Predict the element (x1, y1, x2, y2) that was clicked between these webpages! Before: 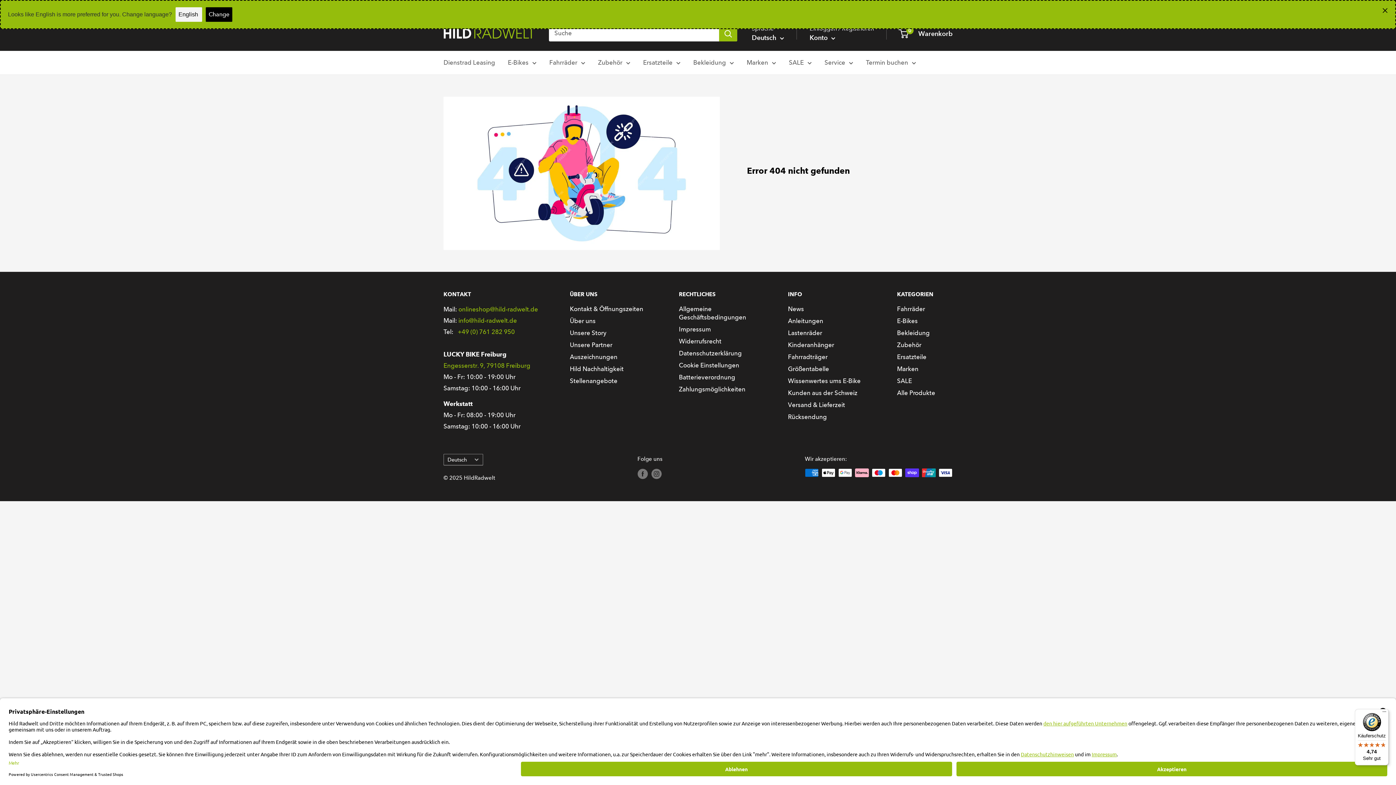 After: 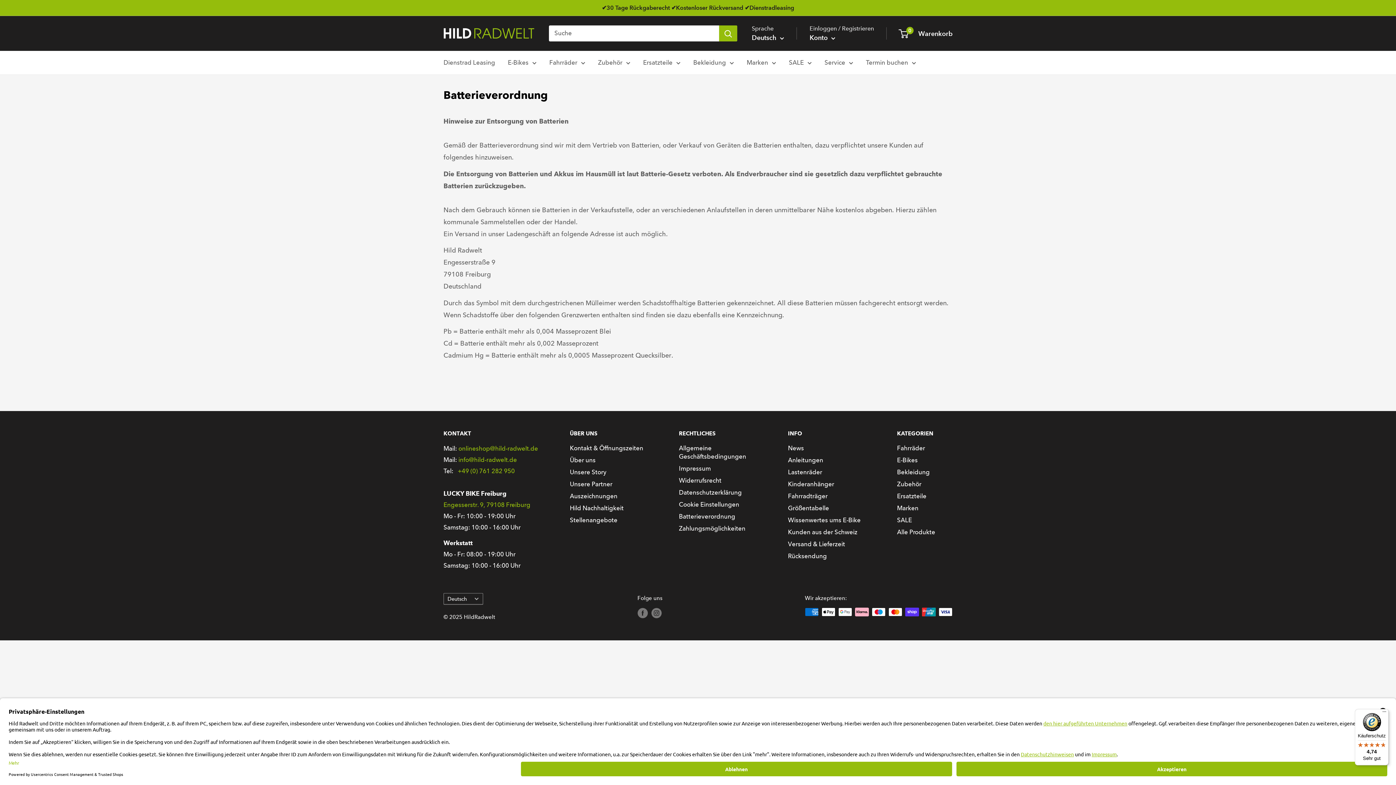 Action: bbox: (679, 371, 762, 383) label: Batterieverordnung